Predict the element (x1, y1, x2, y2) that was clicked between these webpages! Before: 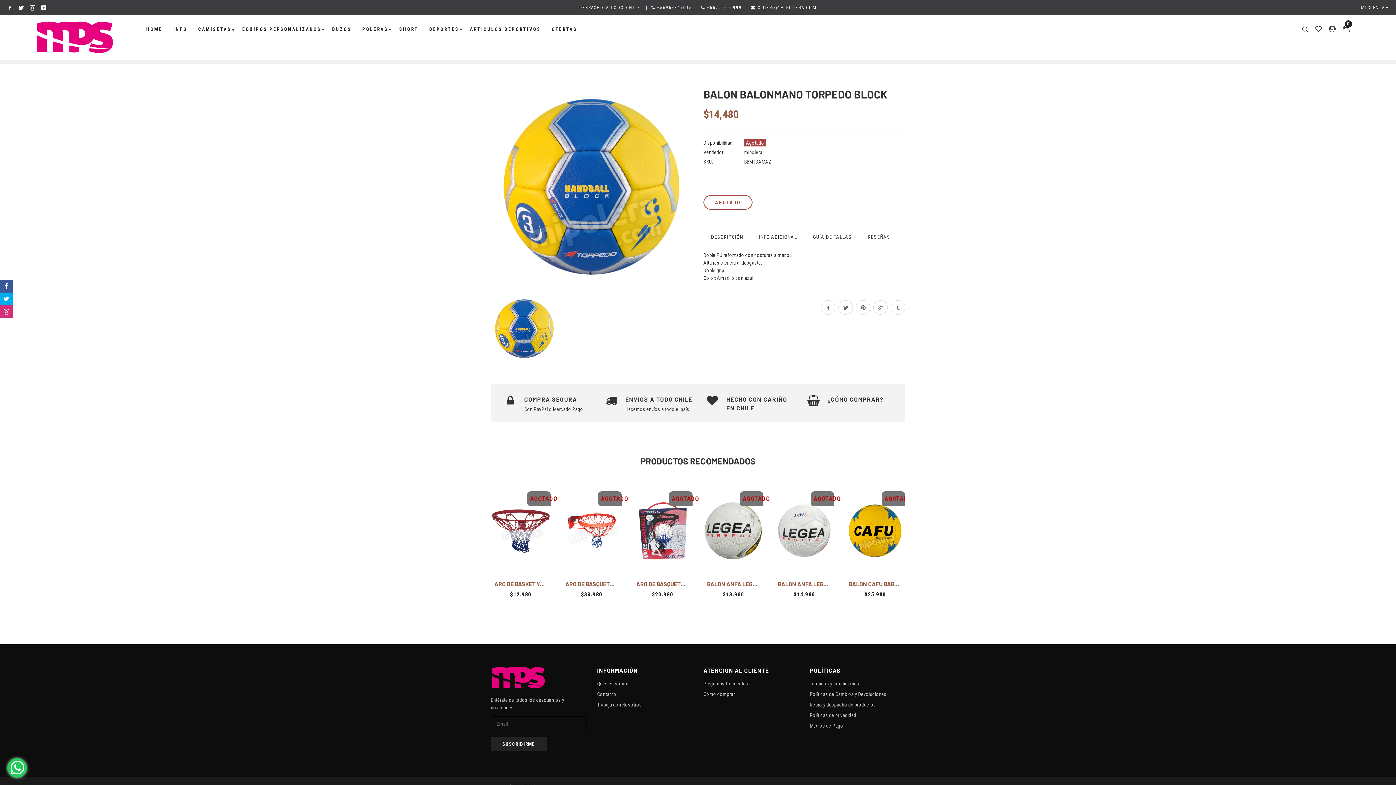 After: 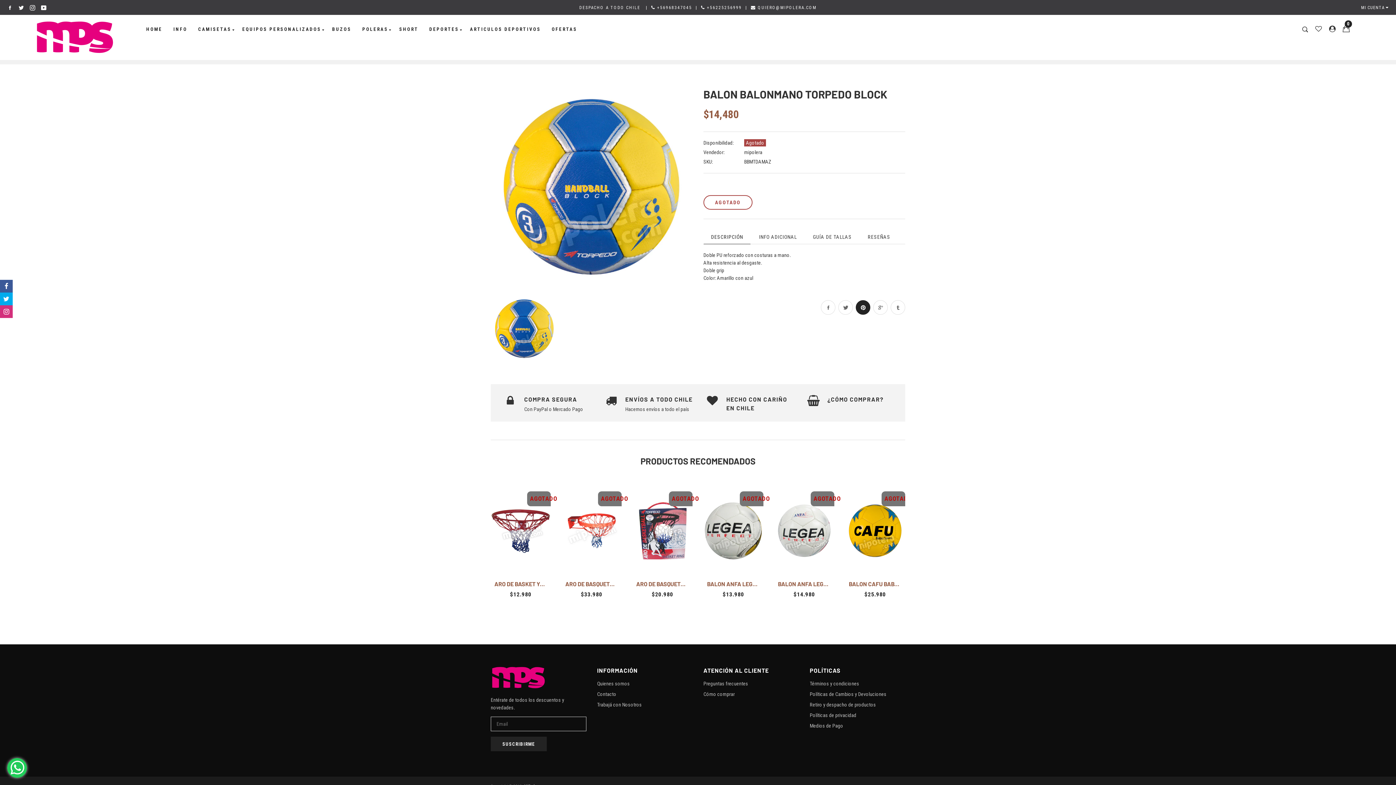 Action: bbox: (856, 300, 870, 314) label: Pinear en Pinterest